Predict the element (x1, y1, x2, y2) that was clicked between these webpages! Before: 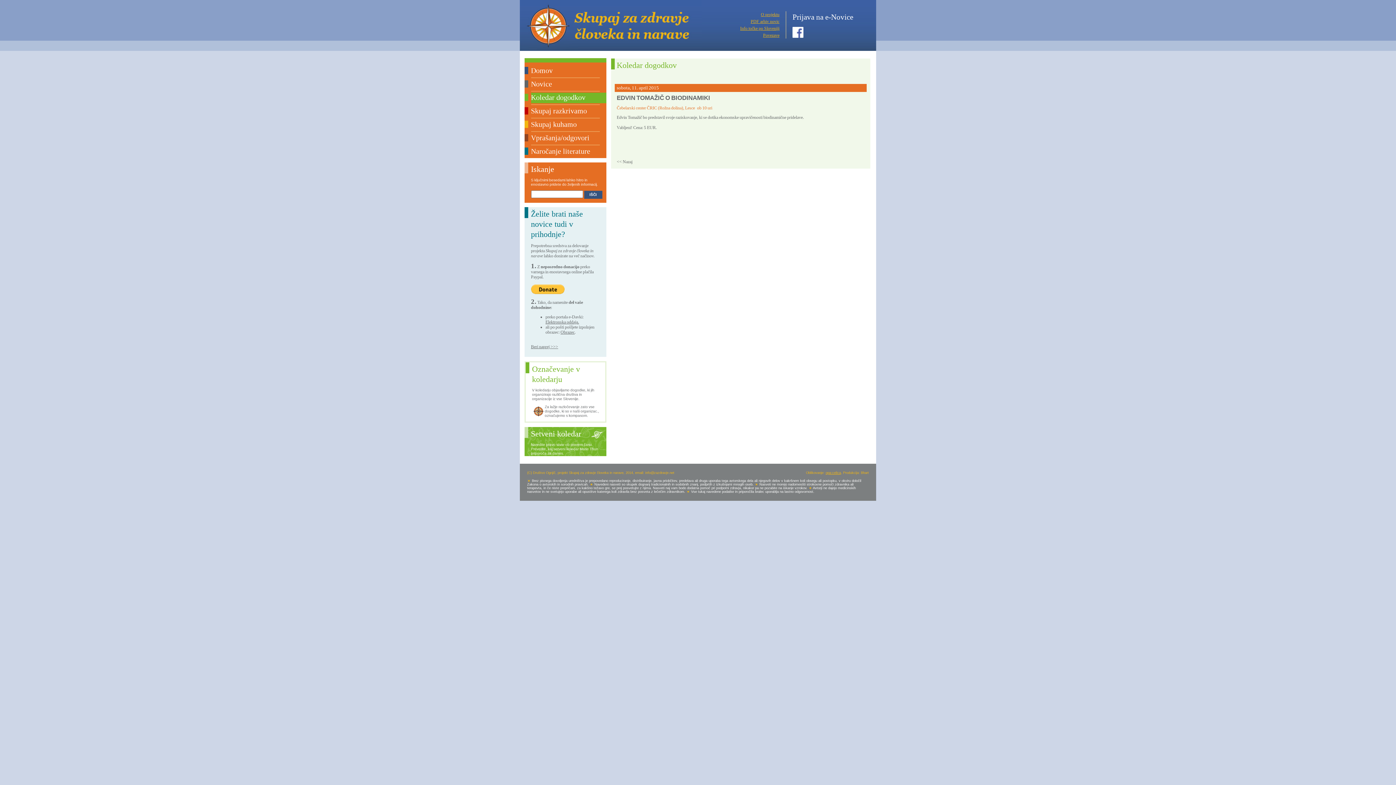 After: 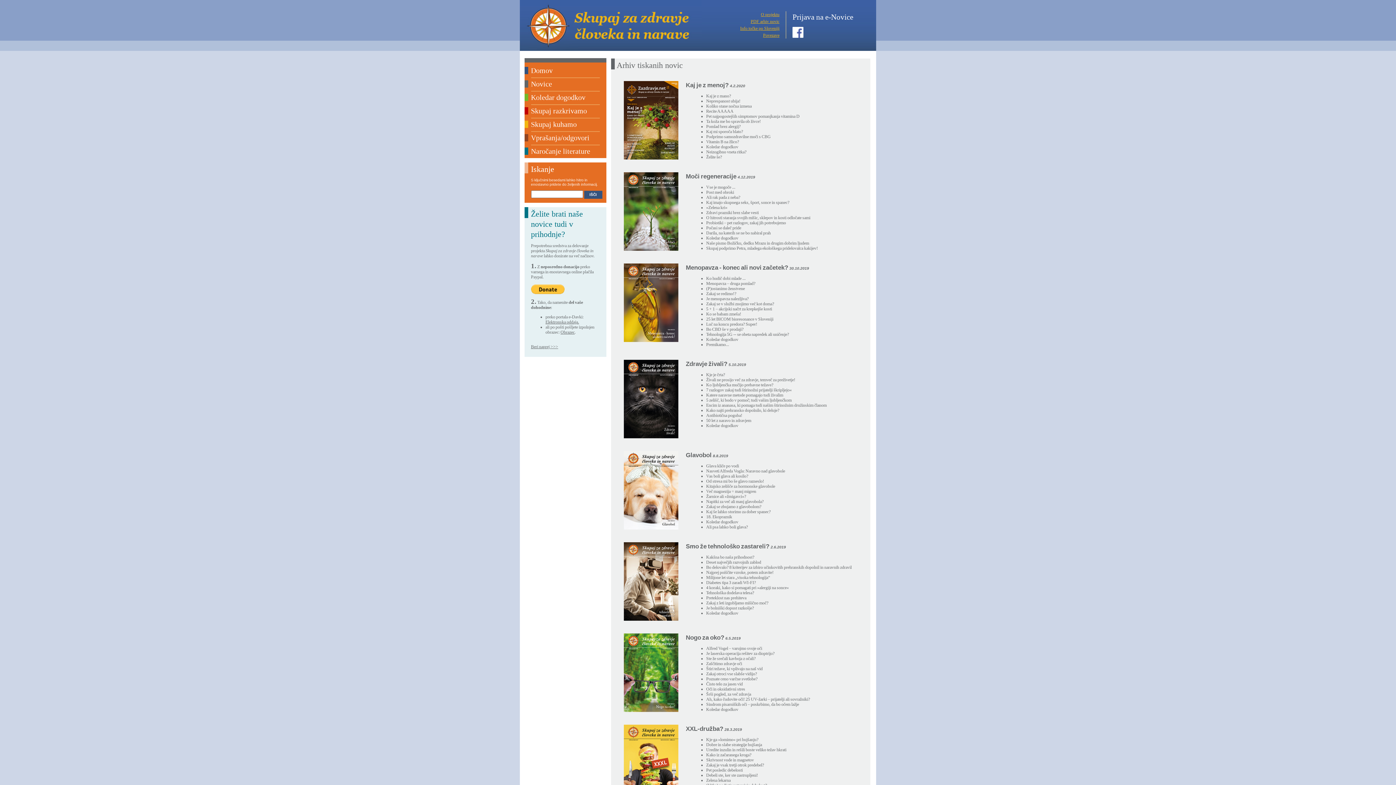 Action: label: PDF arhiv novic bbox: (750, 18, 779, 24)